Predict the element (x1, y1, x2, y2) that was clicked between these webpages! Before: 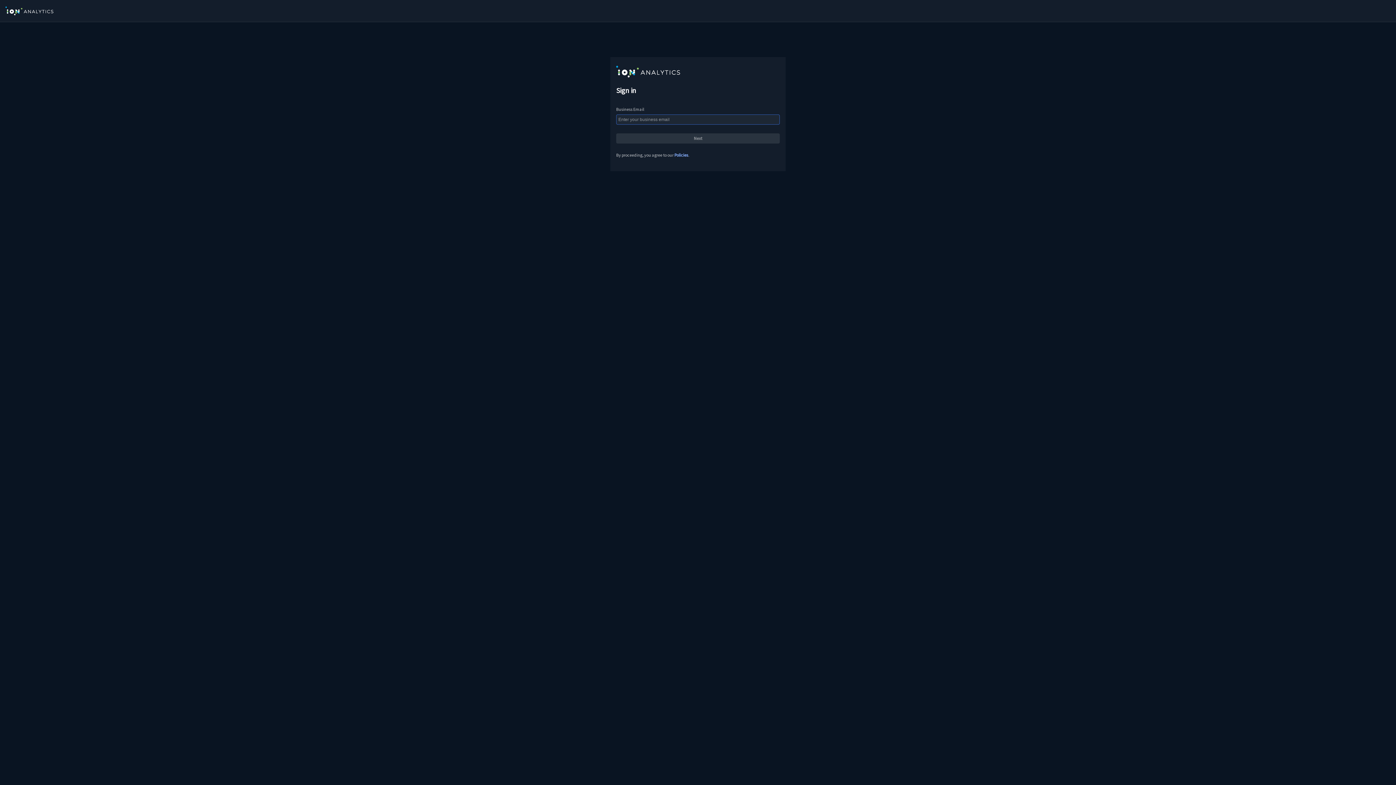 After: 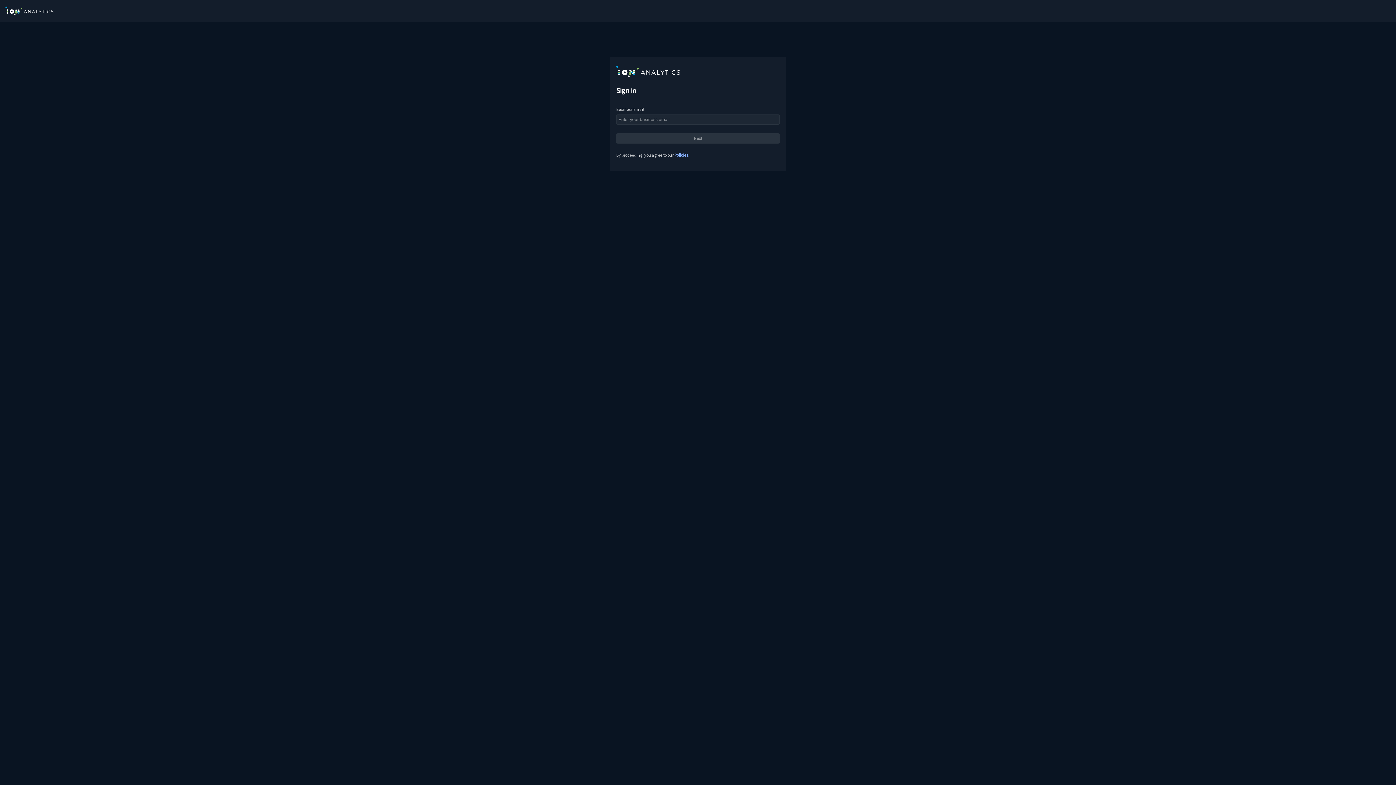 Action: bbox: (674, 152, 688, 157) label: Policies